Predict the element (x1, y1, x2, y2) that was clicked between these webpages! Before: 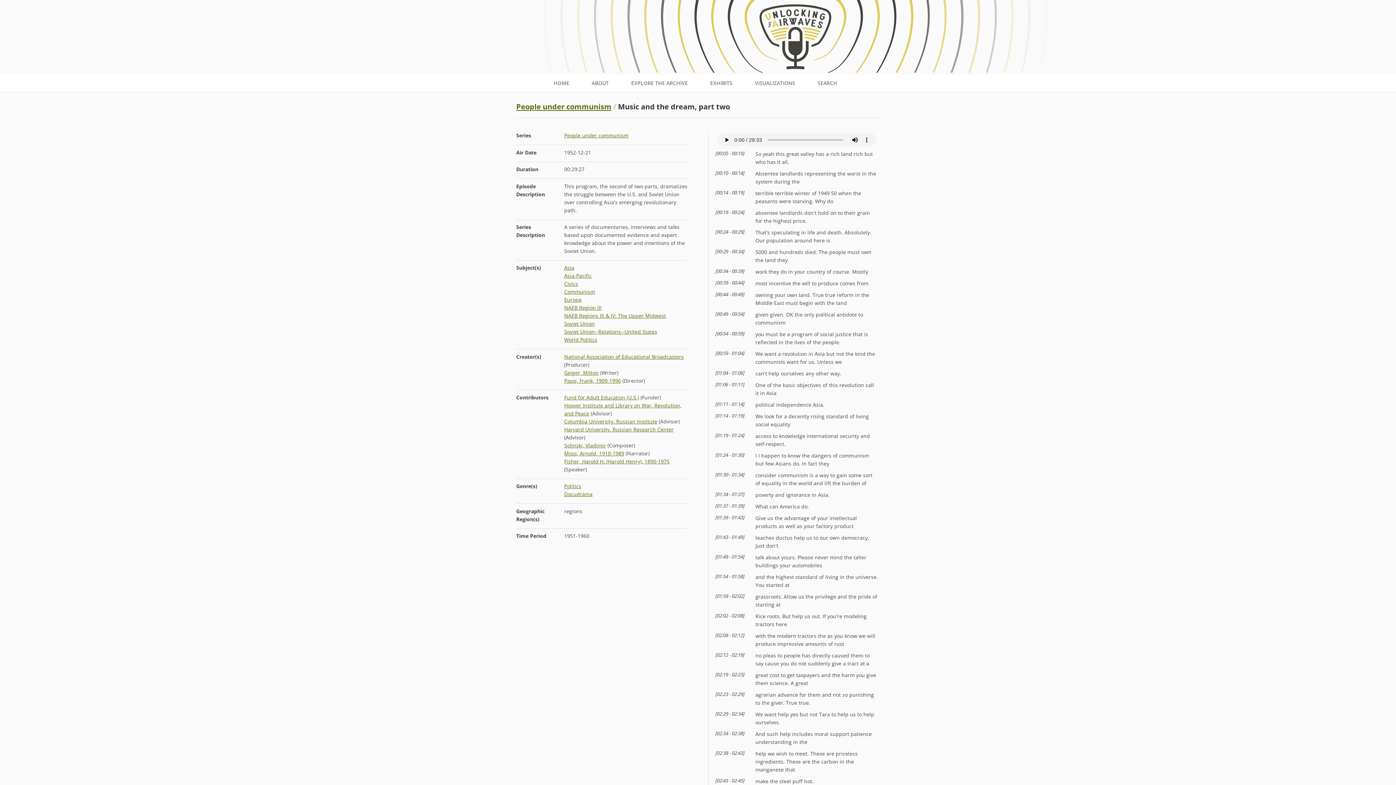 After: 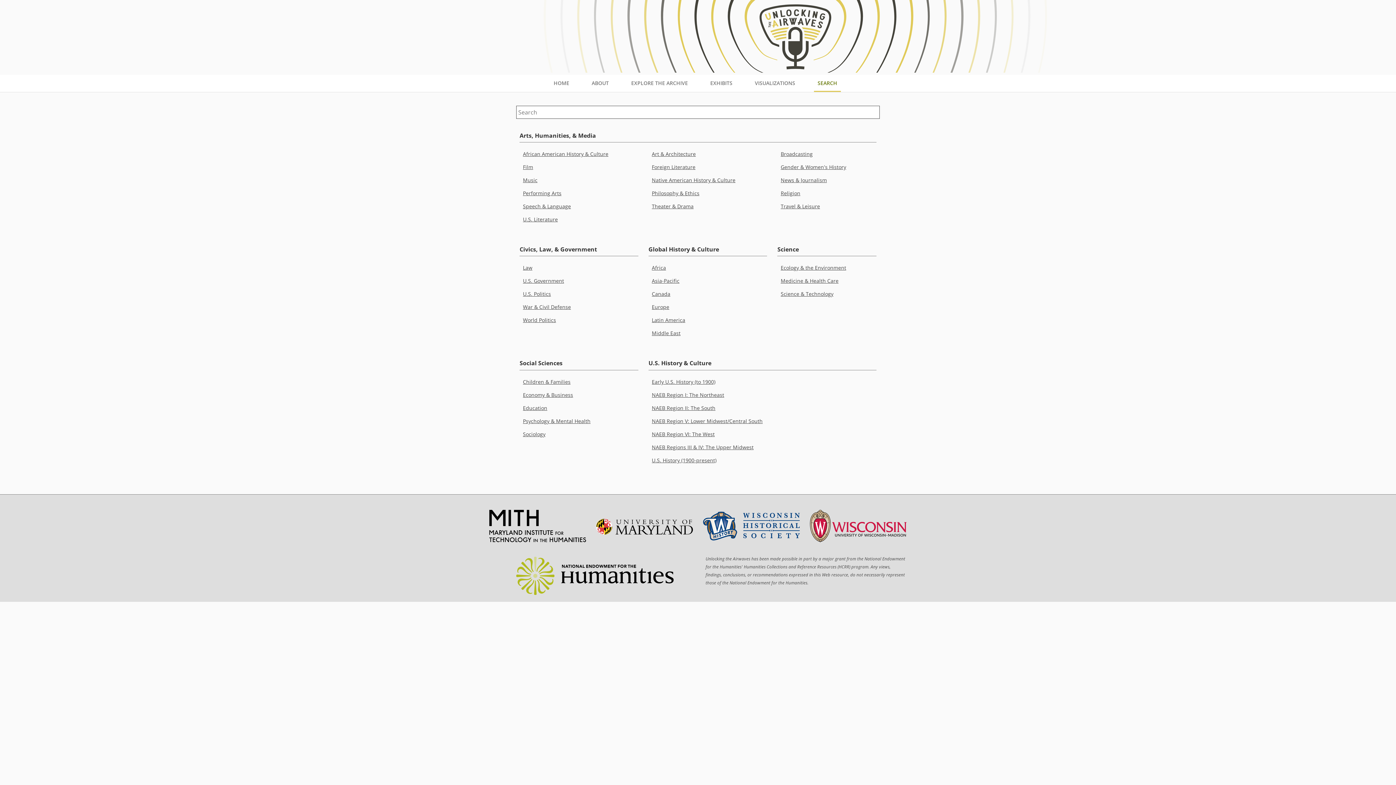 Action: label: SEARCH bbox: (814, 74, 841, 91)